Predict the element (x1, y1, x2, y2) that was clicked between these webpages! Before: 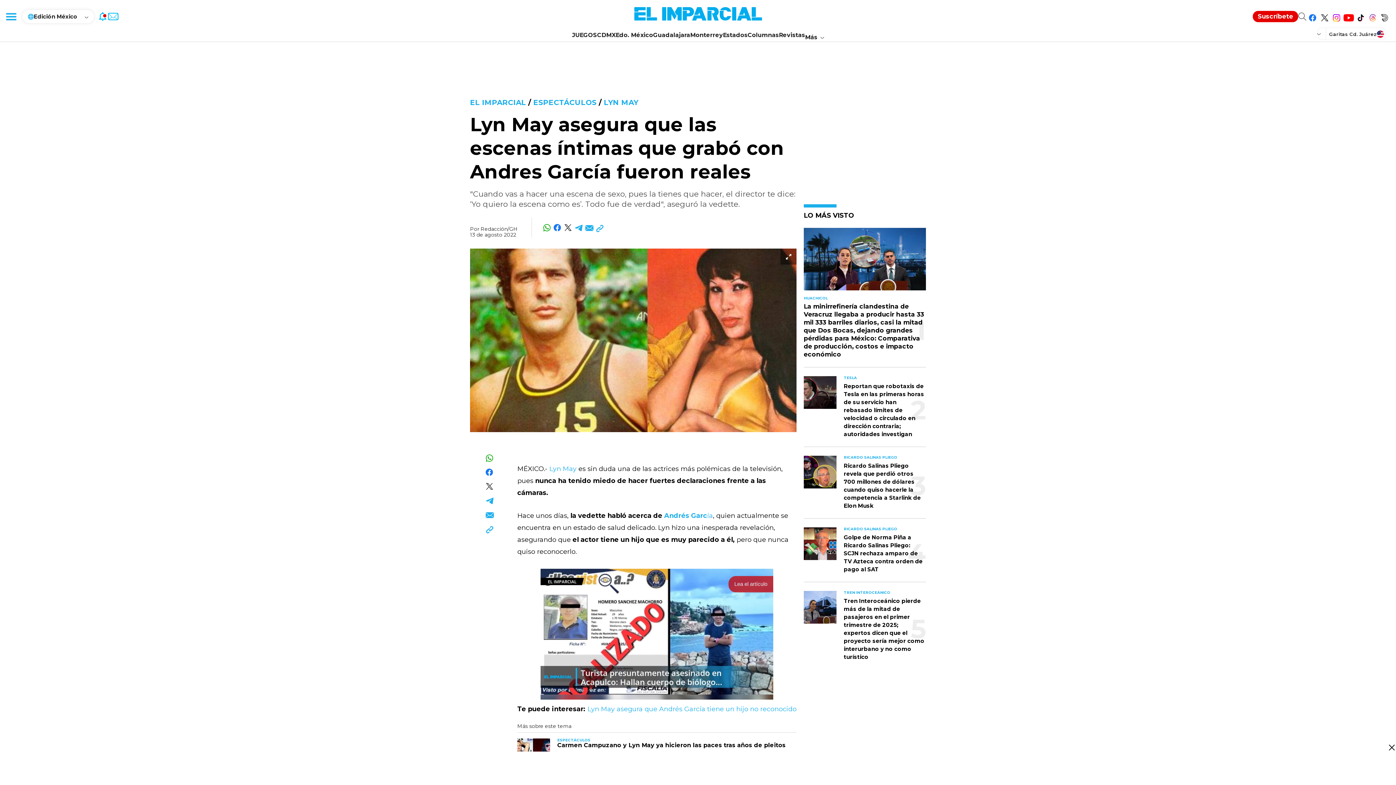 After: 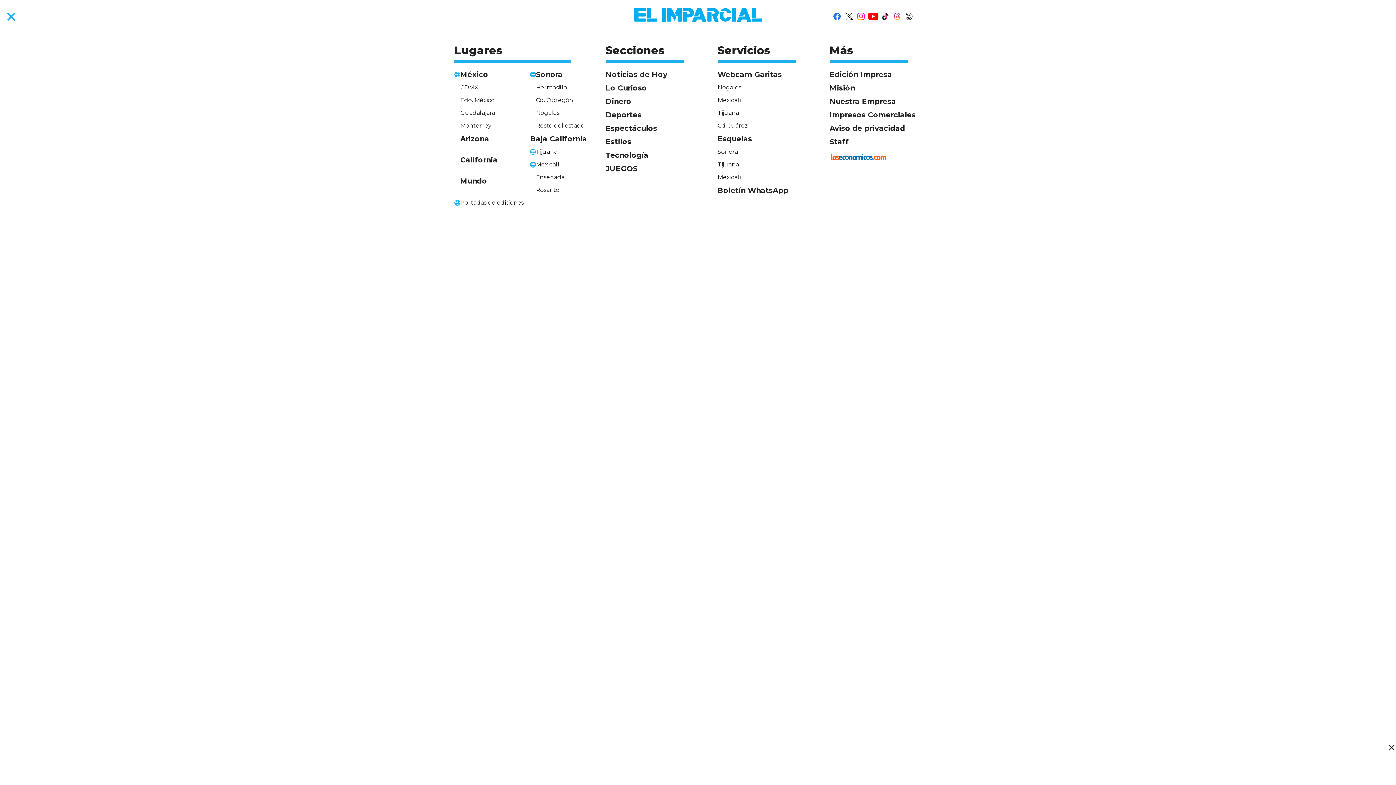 Action: label: button-menu bbox: (0, 7, 21, 25)